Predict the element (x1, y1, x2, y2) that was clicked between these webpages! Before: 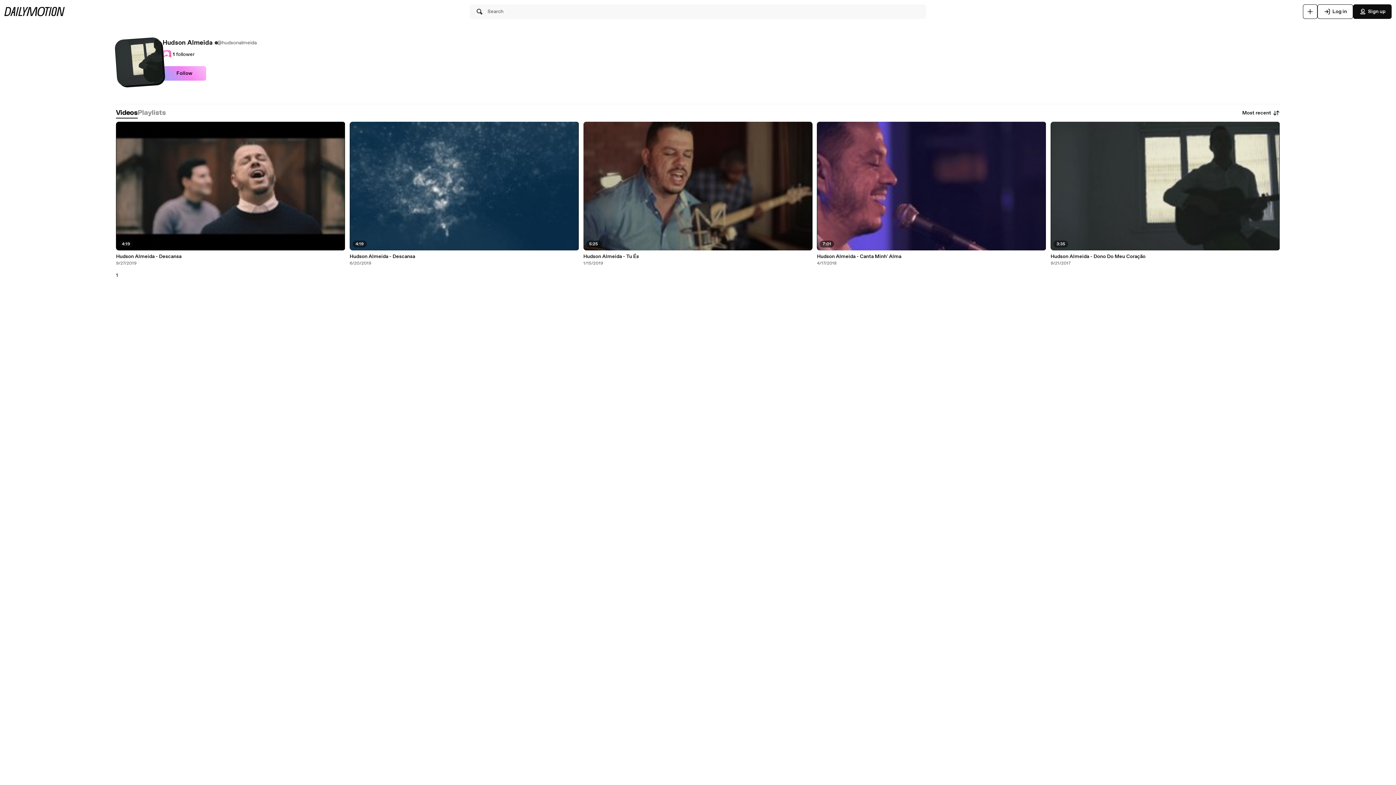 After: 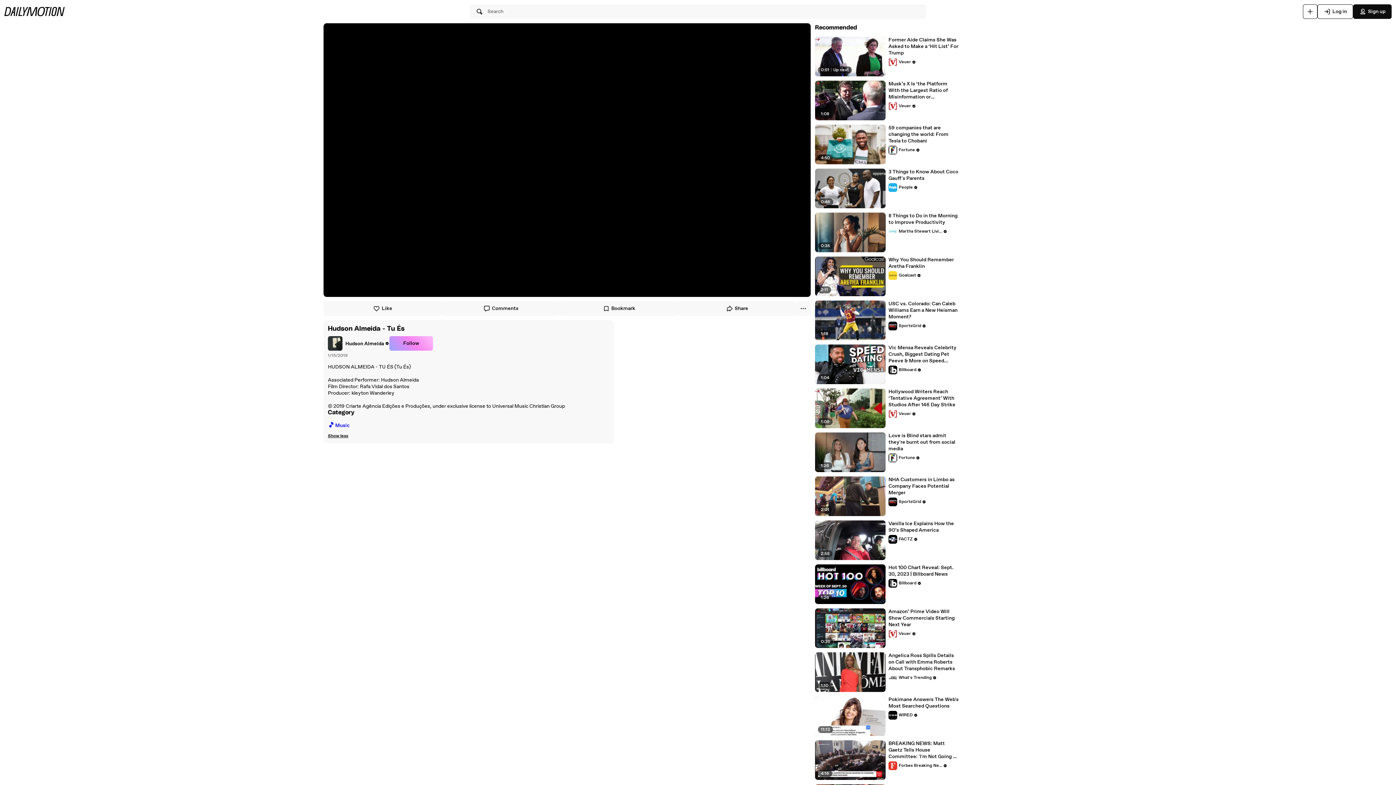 Action: label: Hudson Almeida - Tu És bbox: (583, 253, 812, 260)